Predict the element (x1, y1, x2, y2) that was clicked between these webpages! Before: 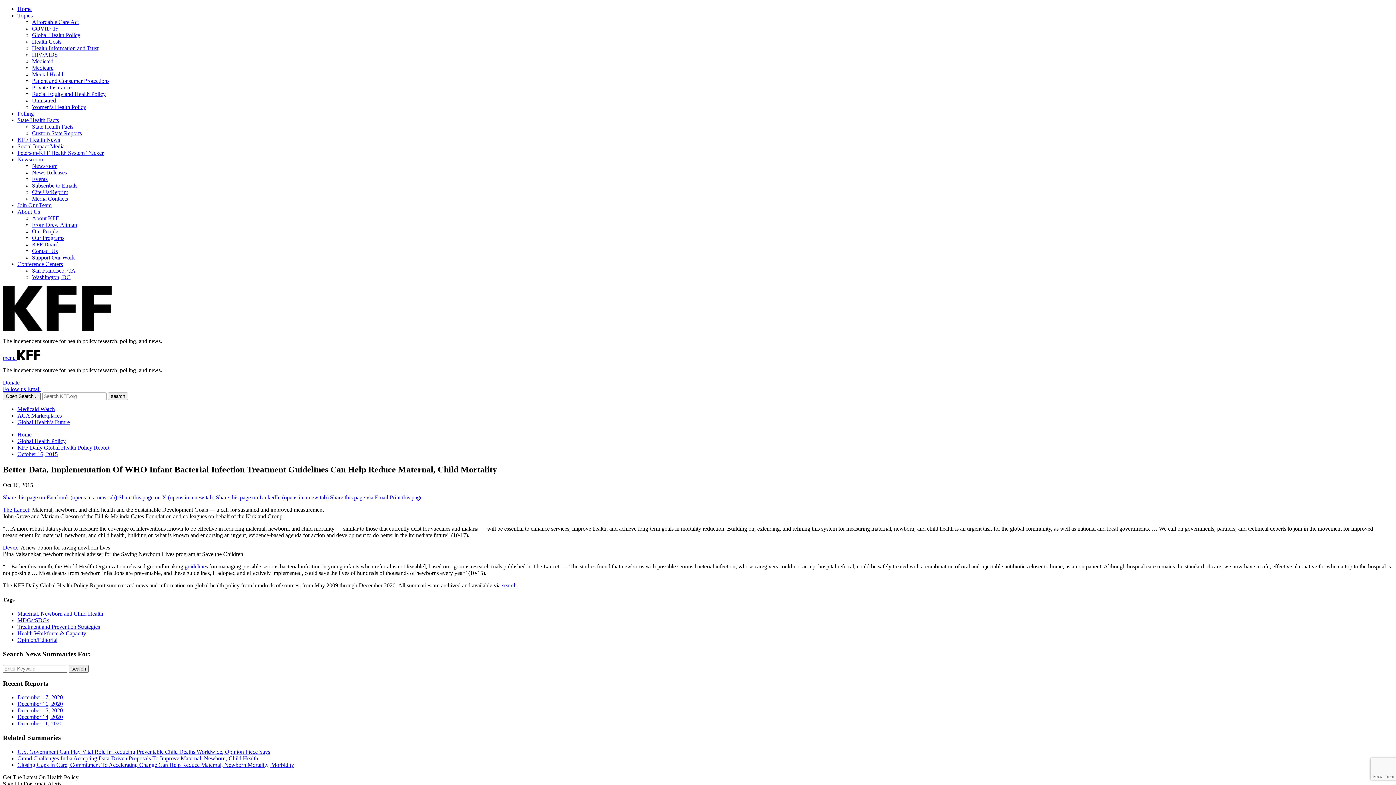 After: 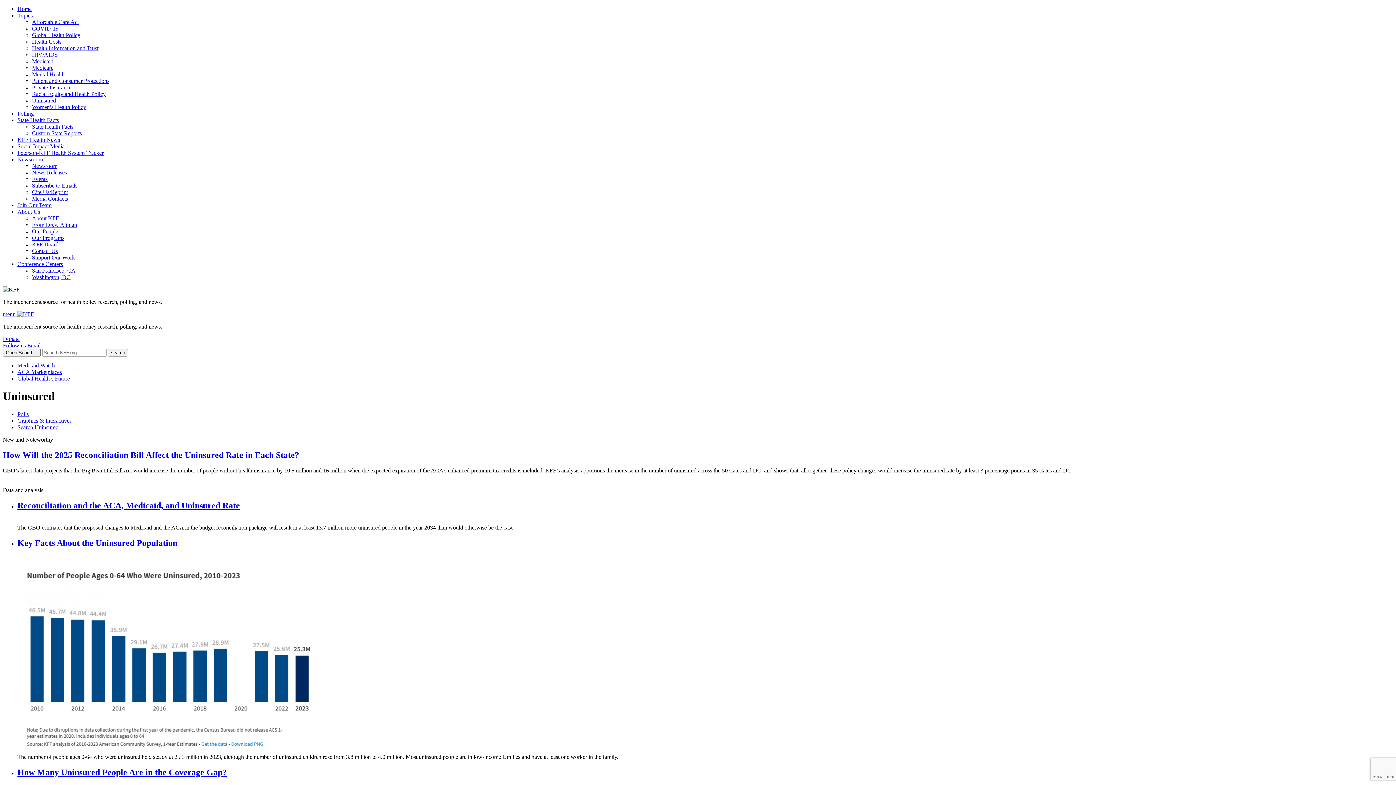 Action: bbox: (32, 97, 56, 103) label: Uninsured